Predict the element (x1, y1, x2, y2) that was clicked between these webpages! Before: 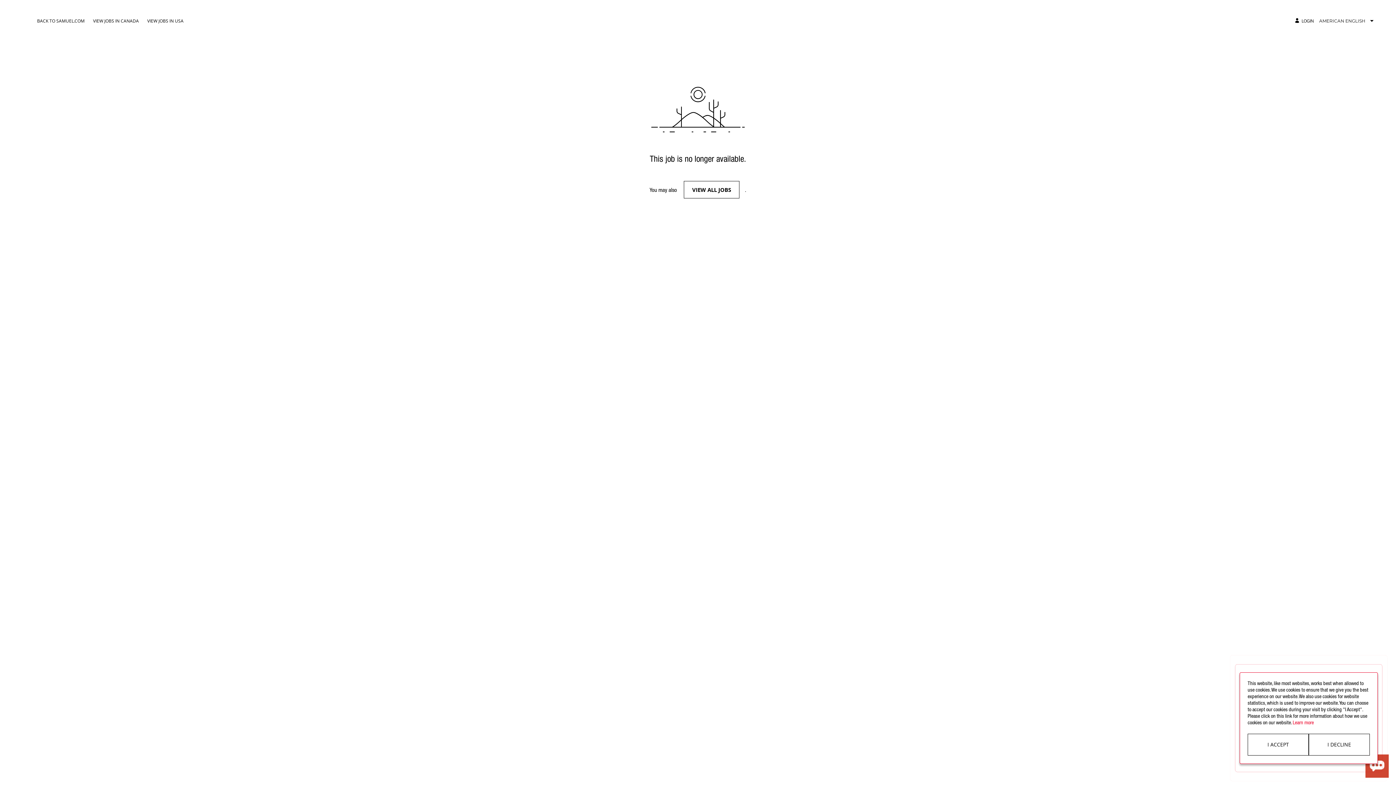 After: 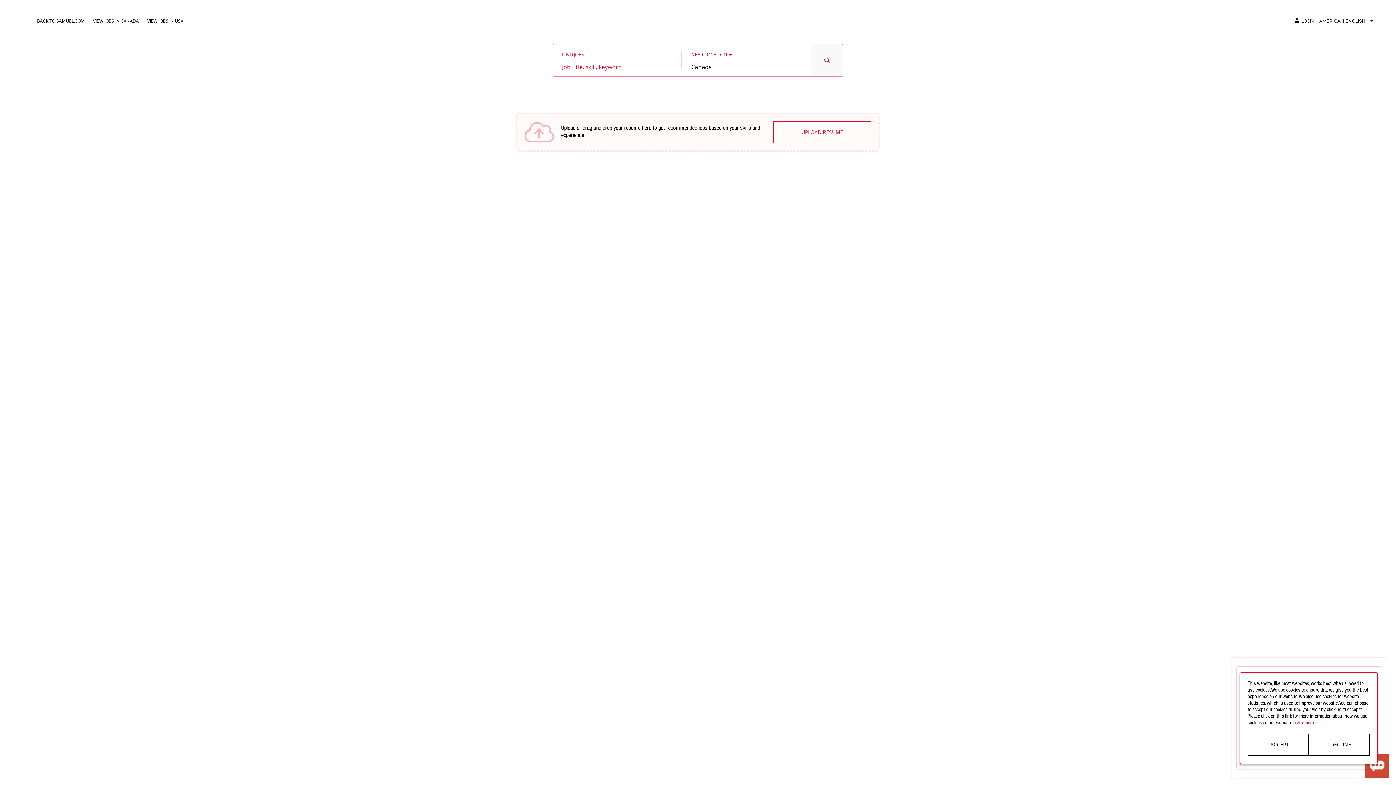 Action: bbox: (93, 18, 138, 23) label: View Jobs In Canada